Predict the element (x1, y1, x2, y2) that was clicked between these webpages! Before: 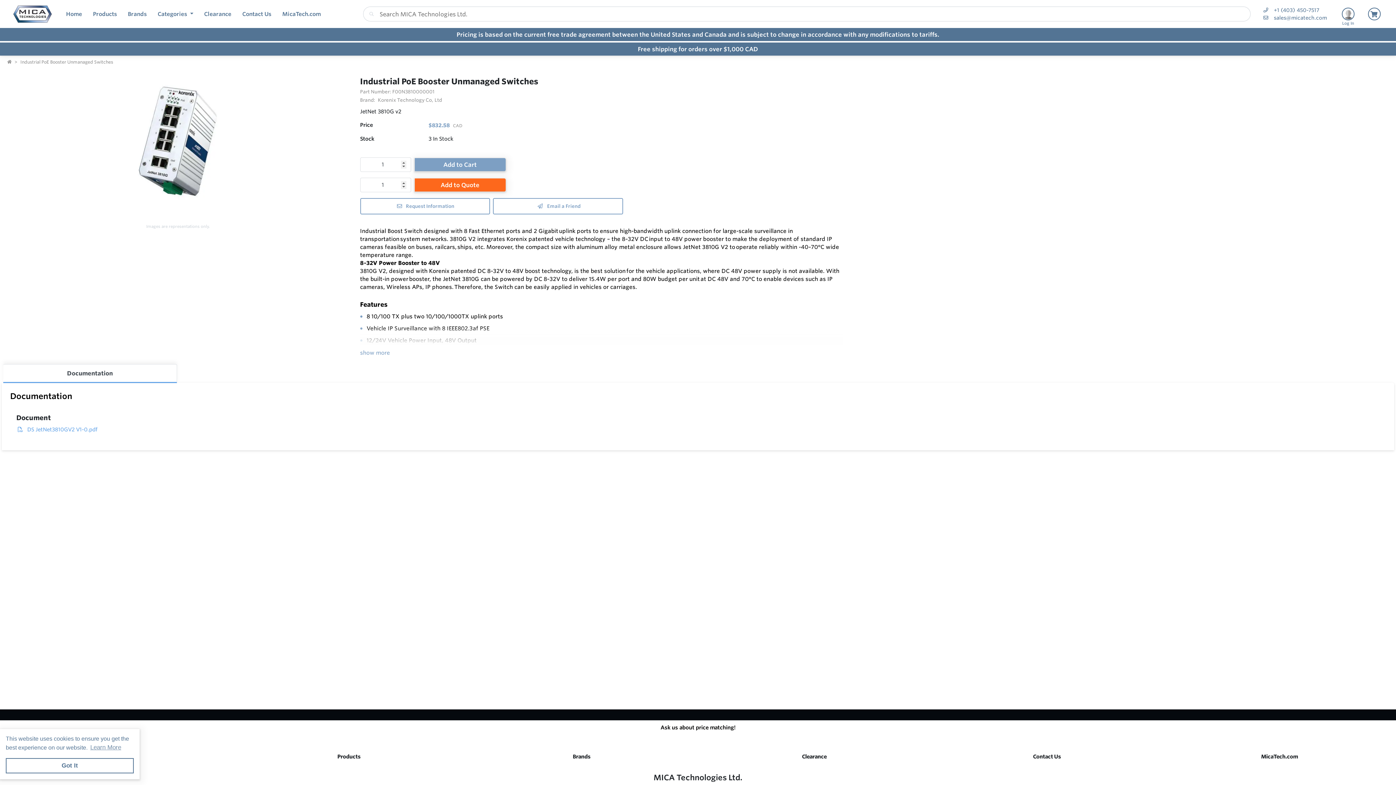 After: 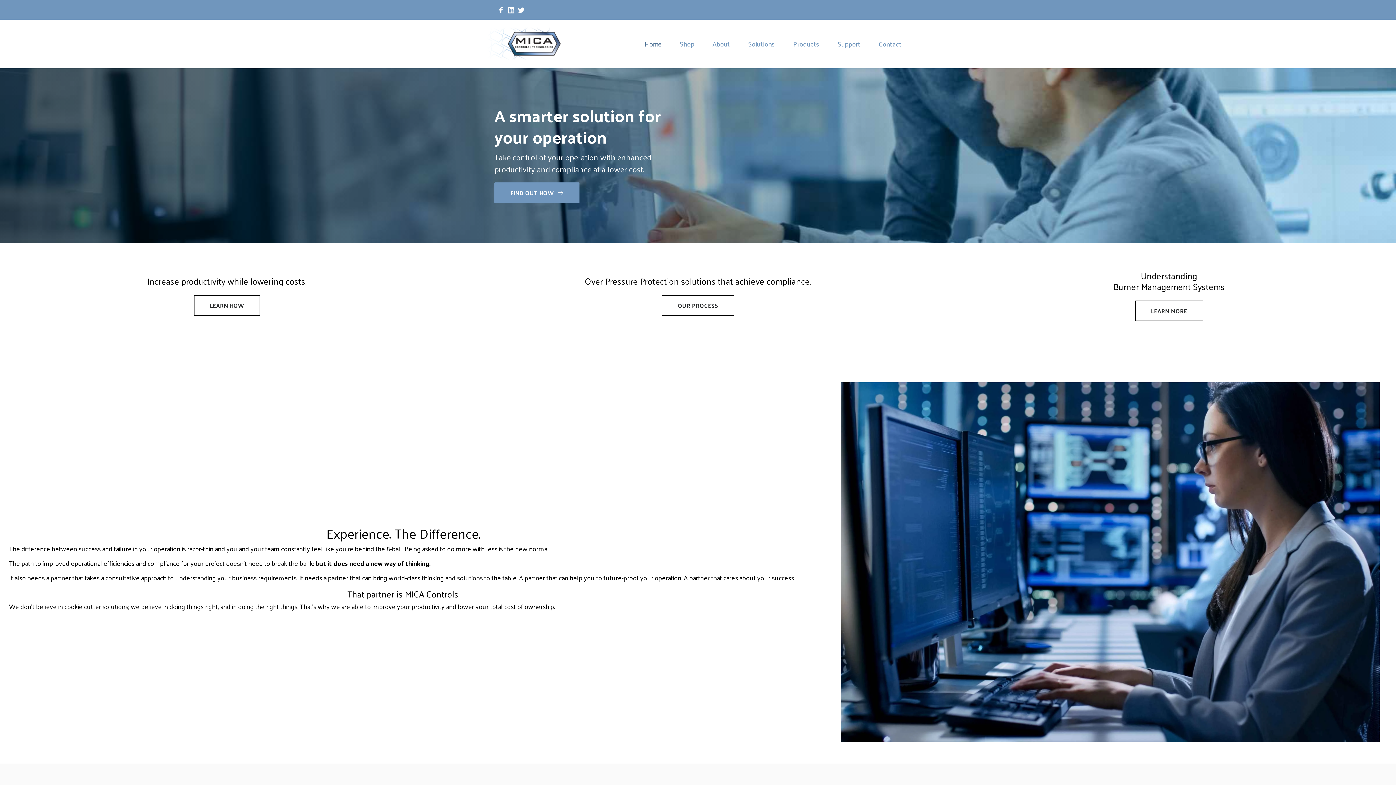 Action: bbox: (276, 4, 326, 23) label: MicaTech.com